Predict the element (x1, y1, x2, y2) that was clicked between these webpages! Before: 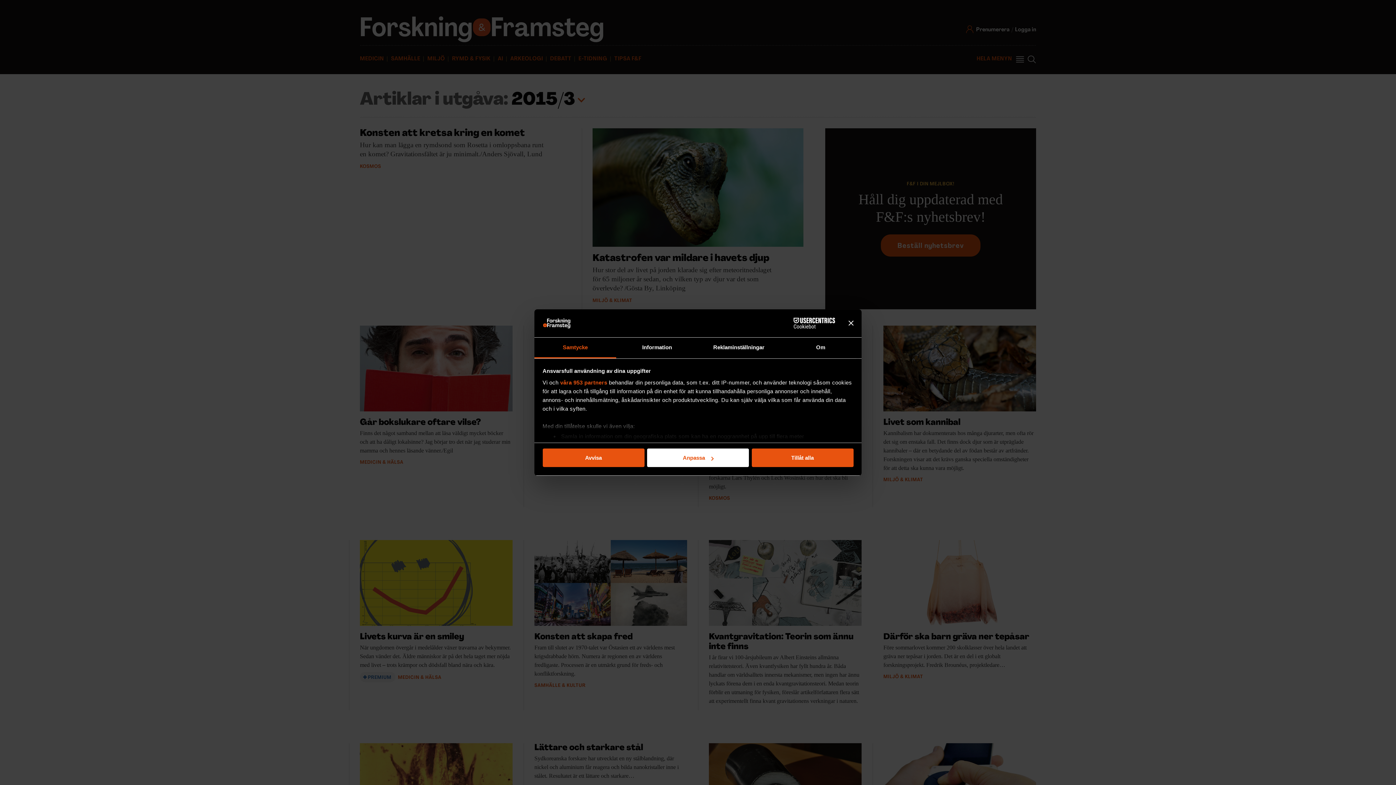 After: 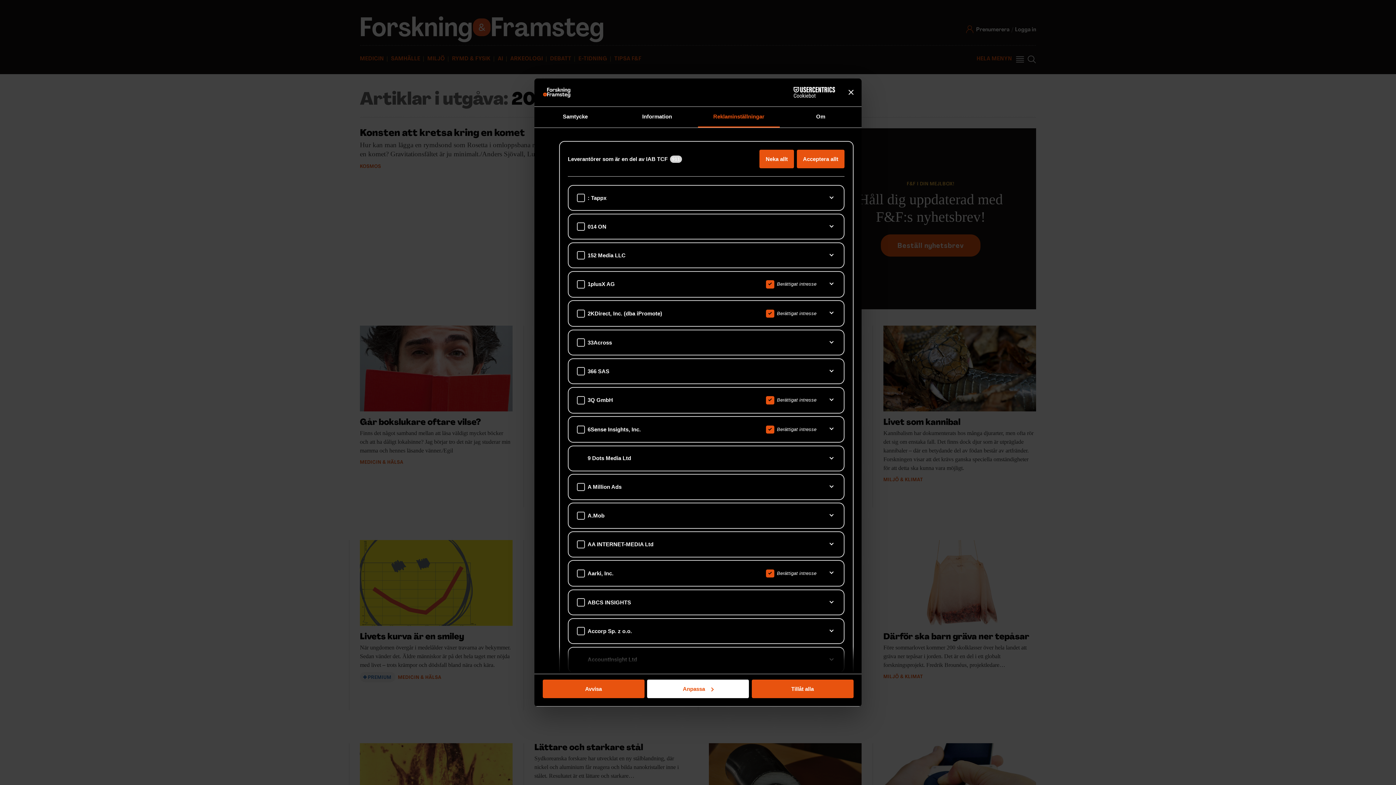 Action: bbox: (560, 379, 607, 385) label: våra 953 partners